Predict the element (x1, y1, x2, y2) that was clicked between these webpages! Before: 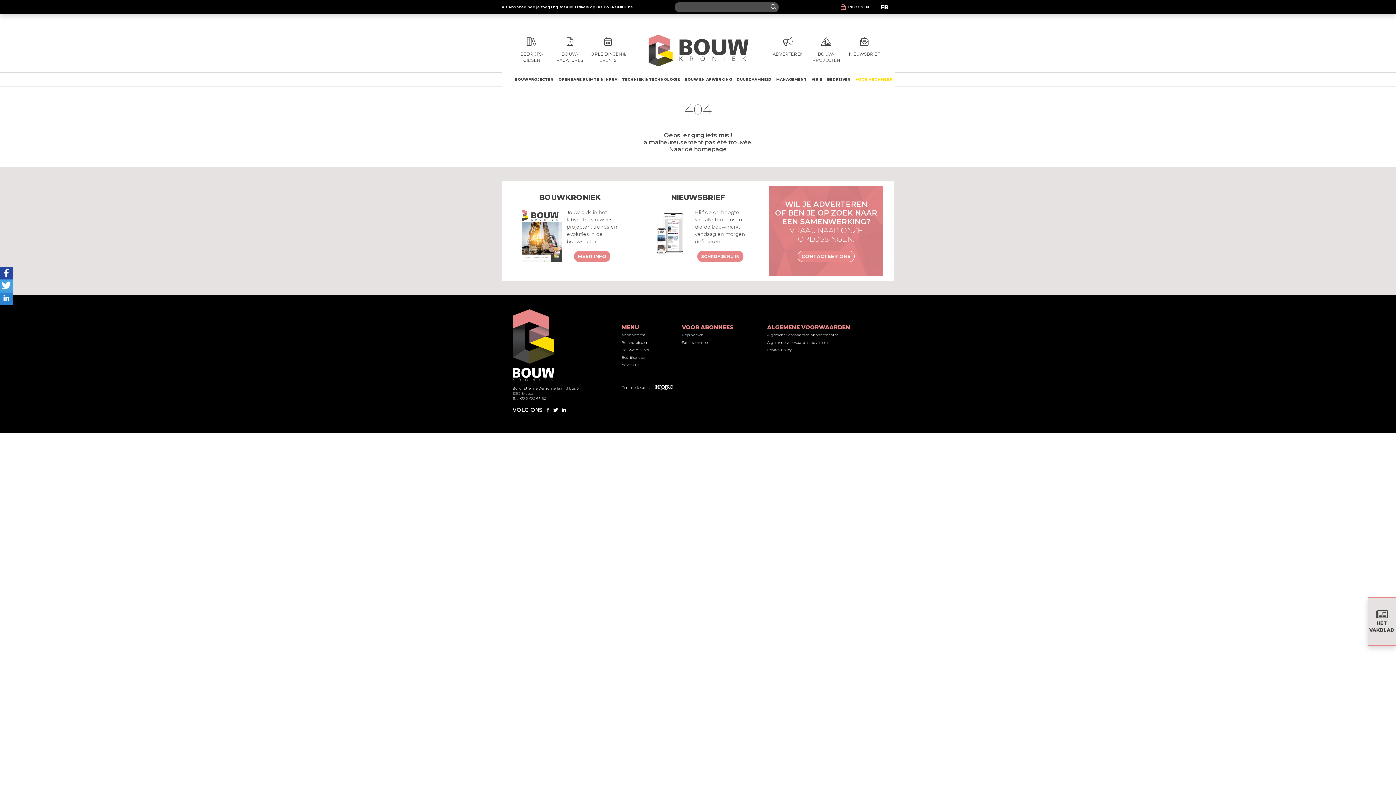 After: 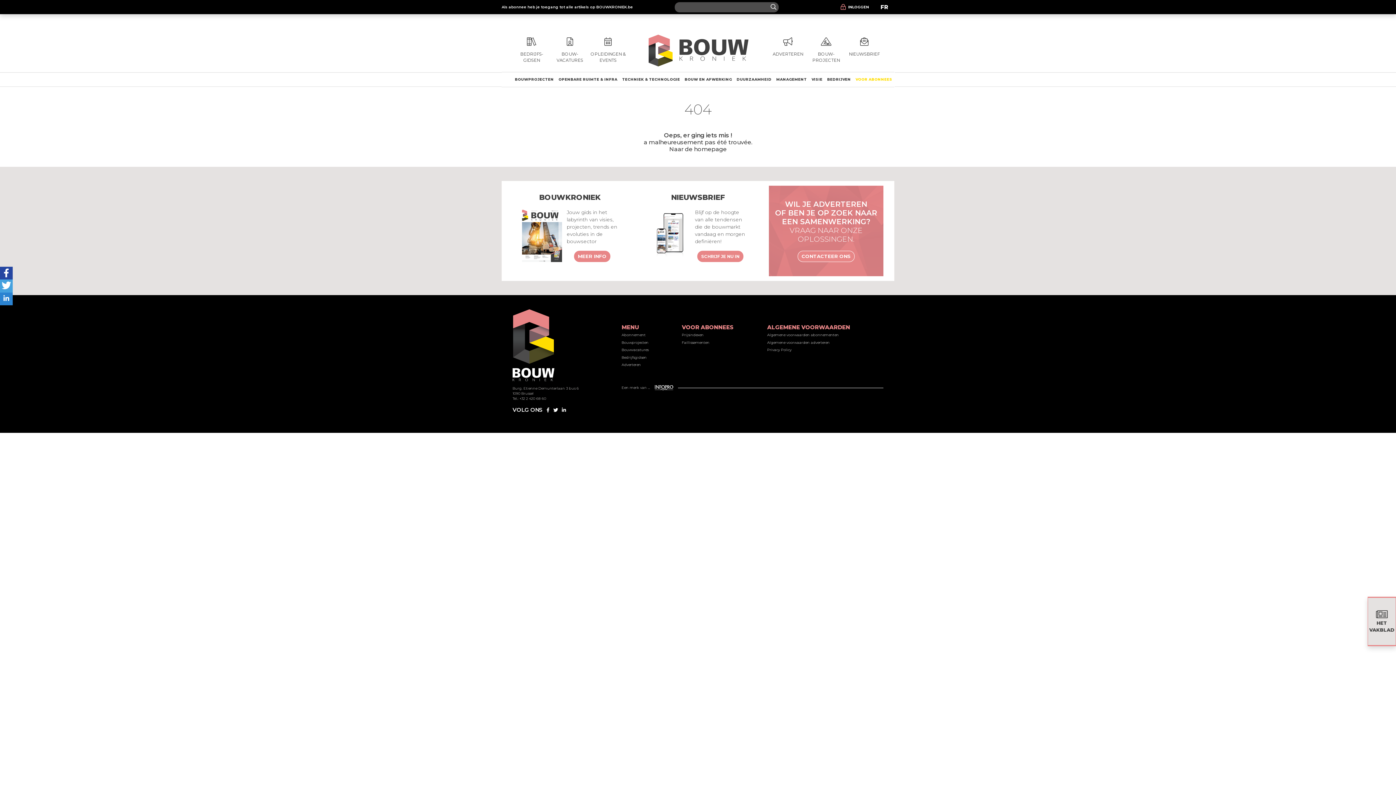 Action: bbox: (767, 346, 883, 354) label: Privacy Policy